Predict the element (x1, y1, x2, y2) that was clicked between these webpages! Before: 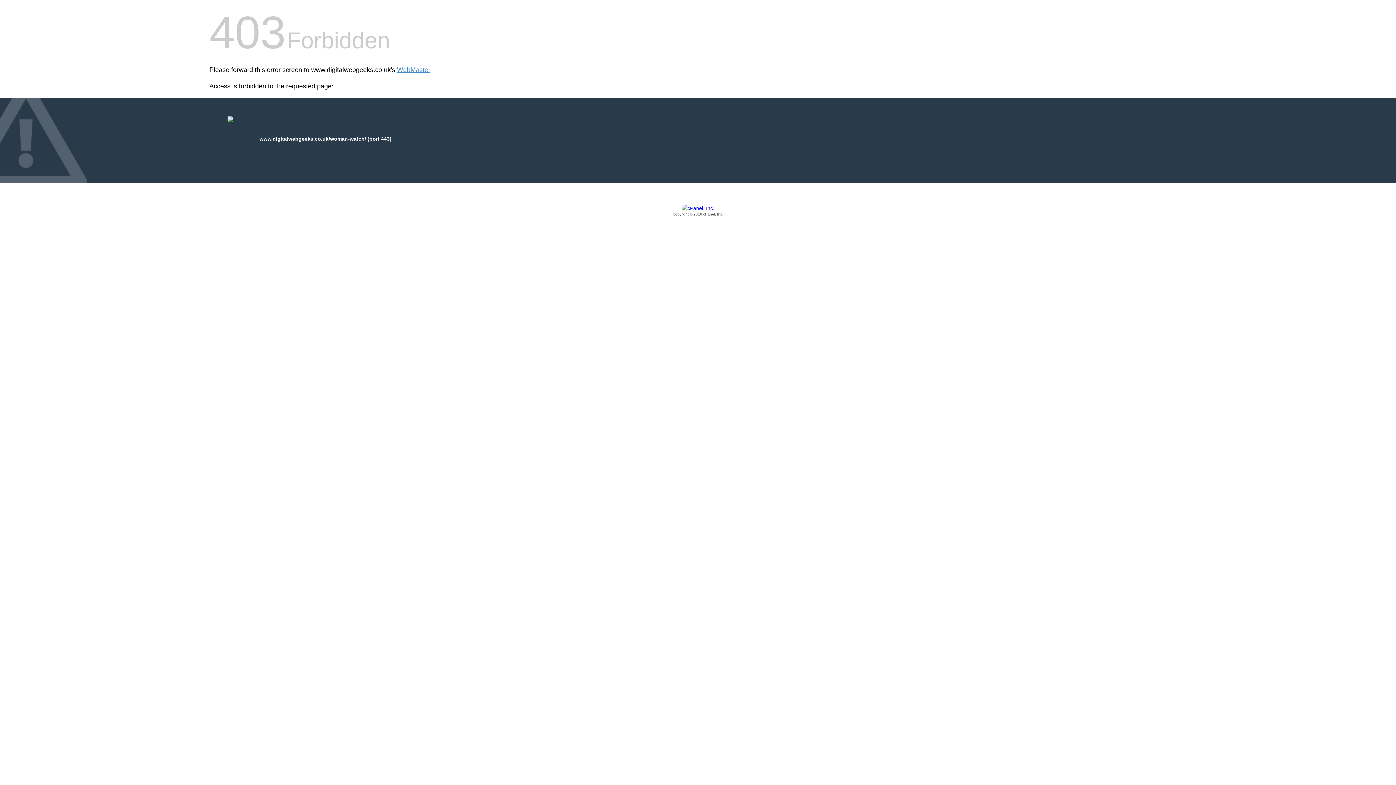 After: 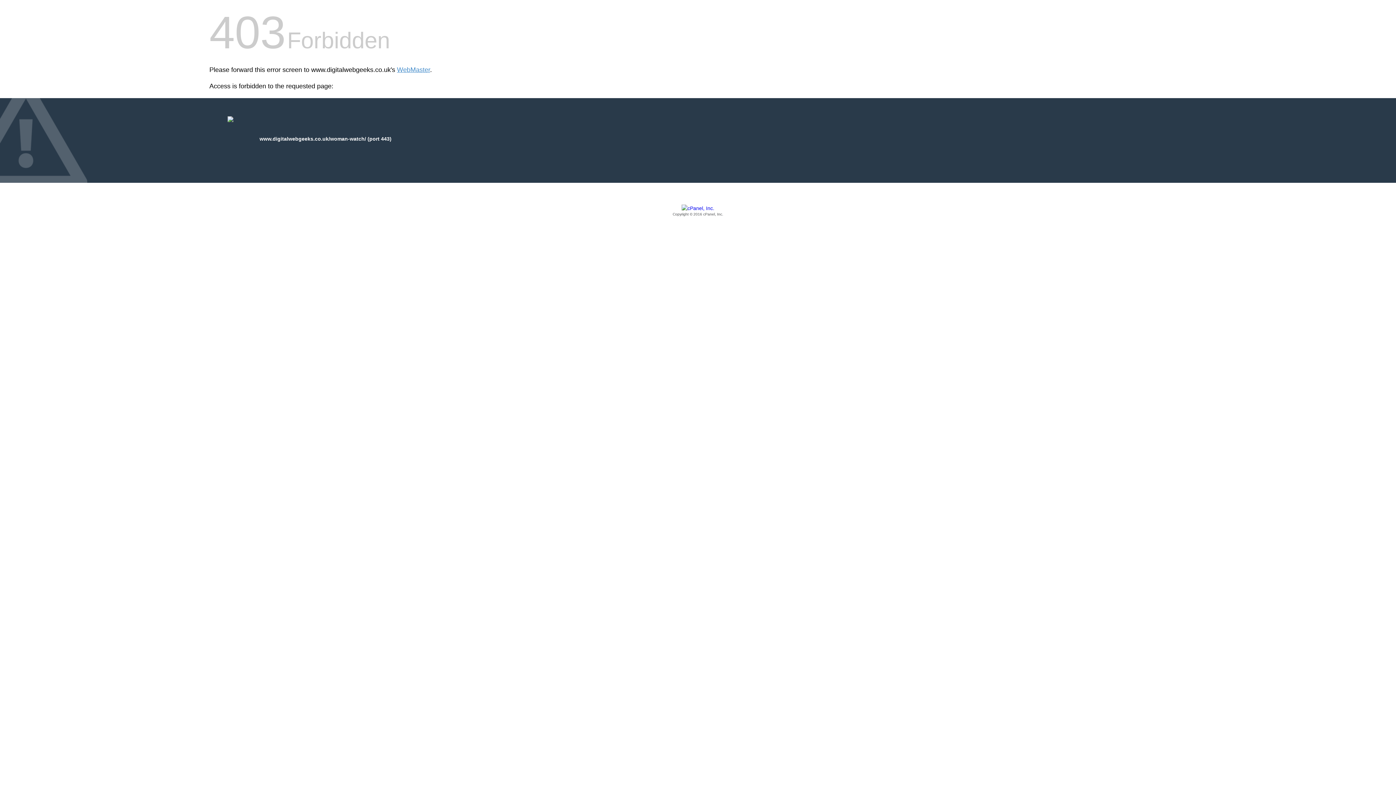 Action: label: Copyright © 2016 cPanel, Inc. bbox: (209, 205, 1186, 217)